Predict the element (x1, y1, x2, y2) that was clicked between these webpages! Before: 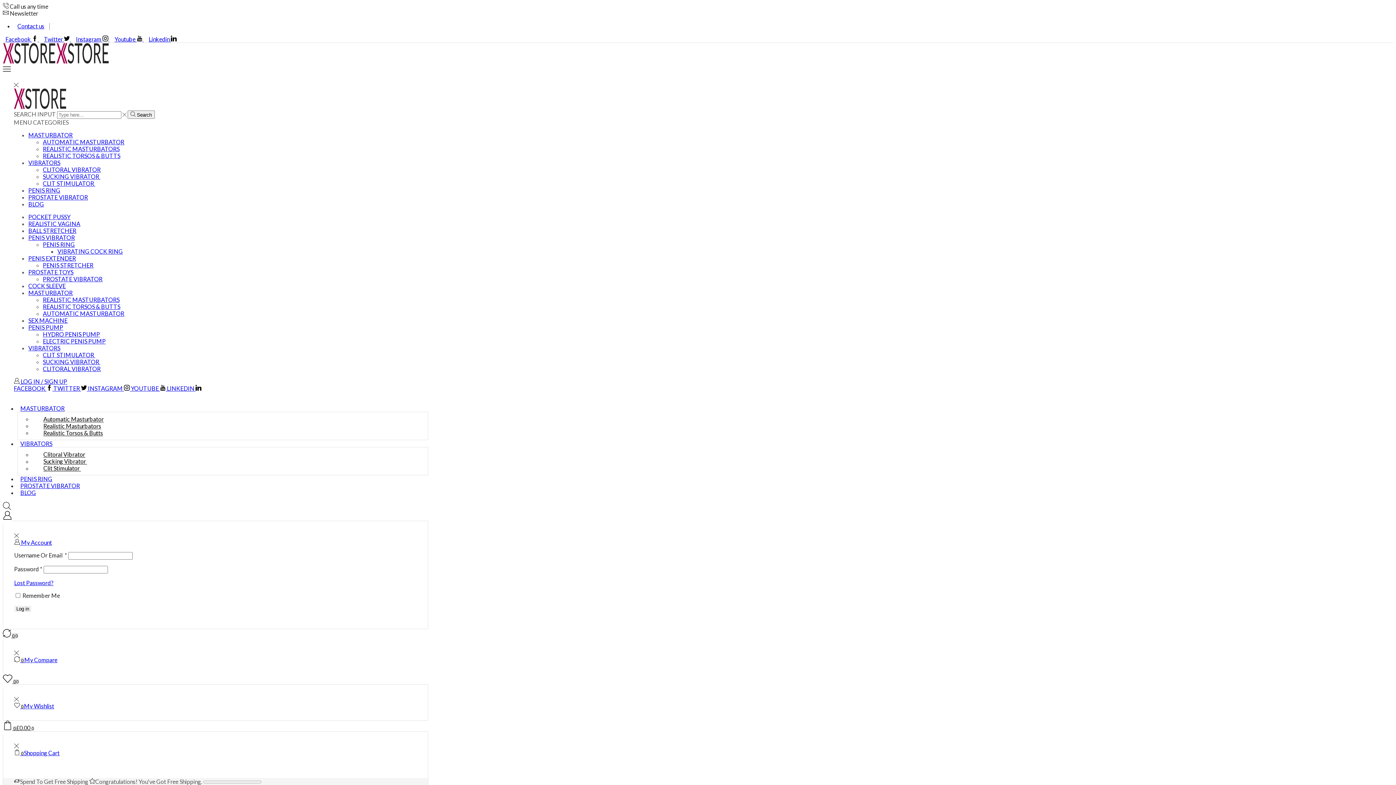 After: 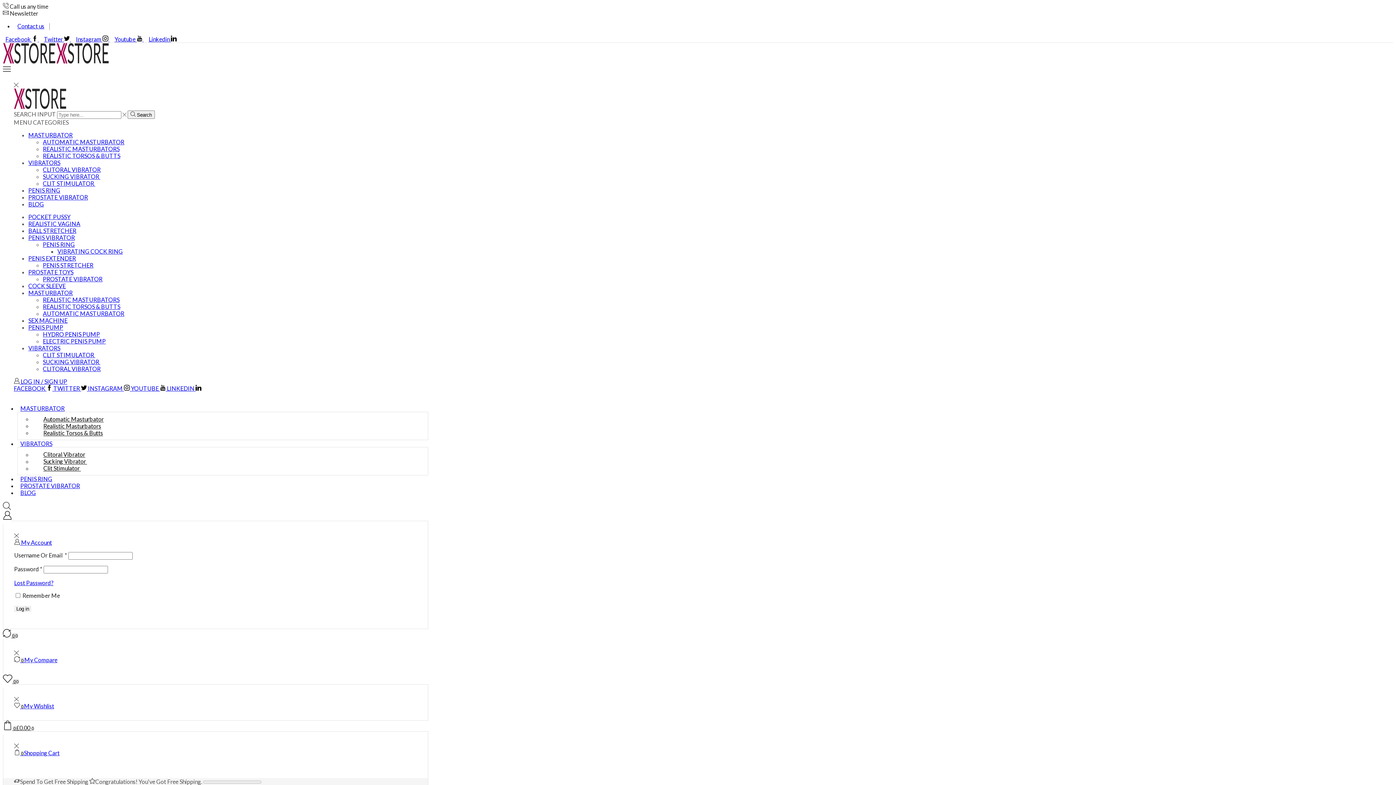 Action: label: SUCKING VIBRATOR  bbox: (42, 172, 100, 179)